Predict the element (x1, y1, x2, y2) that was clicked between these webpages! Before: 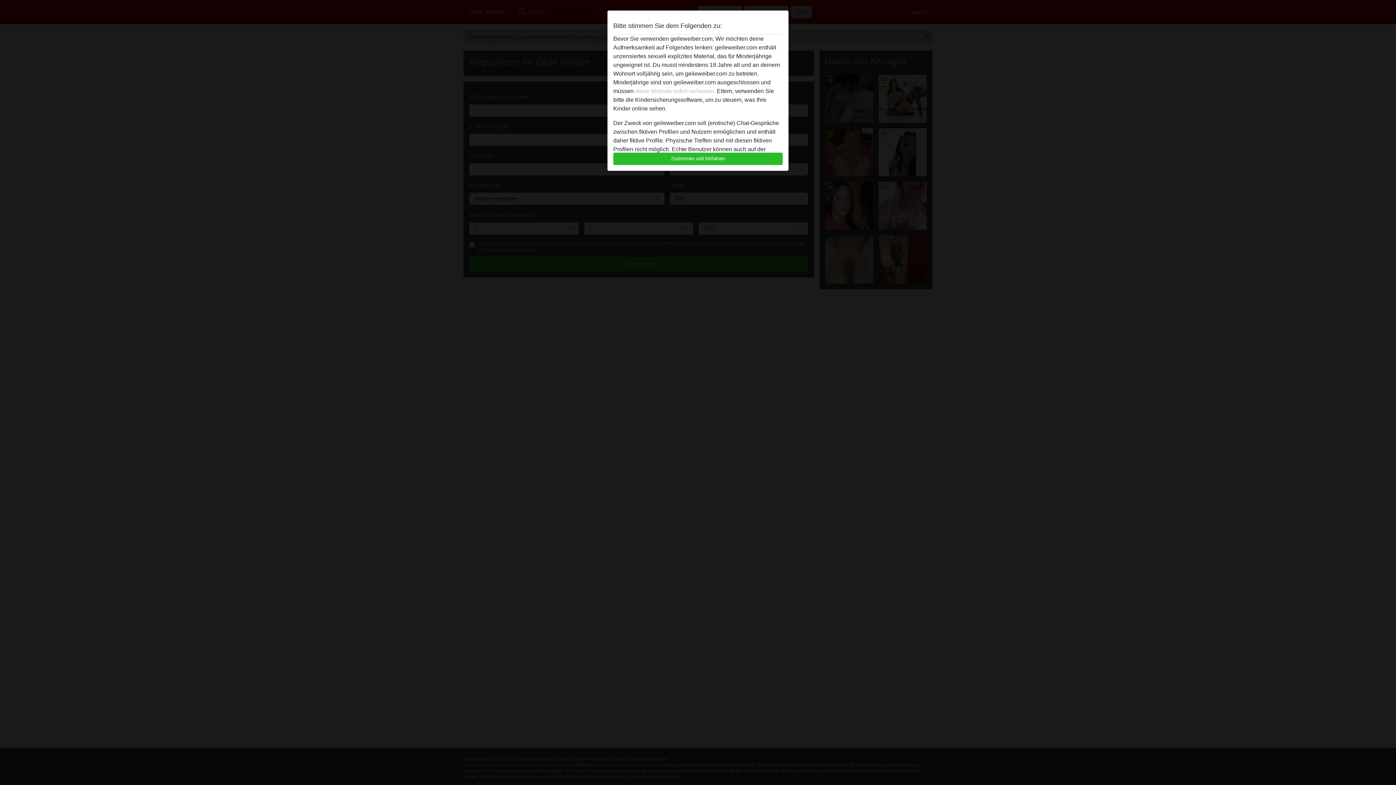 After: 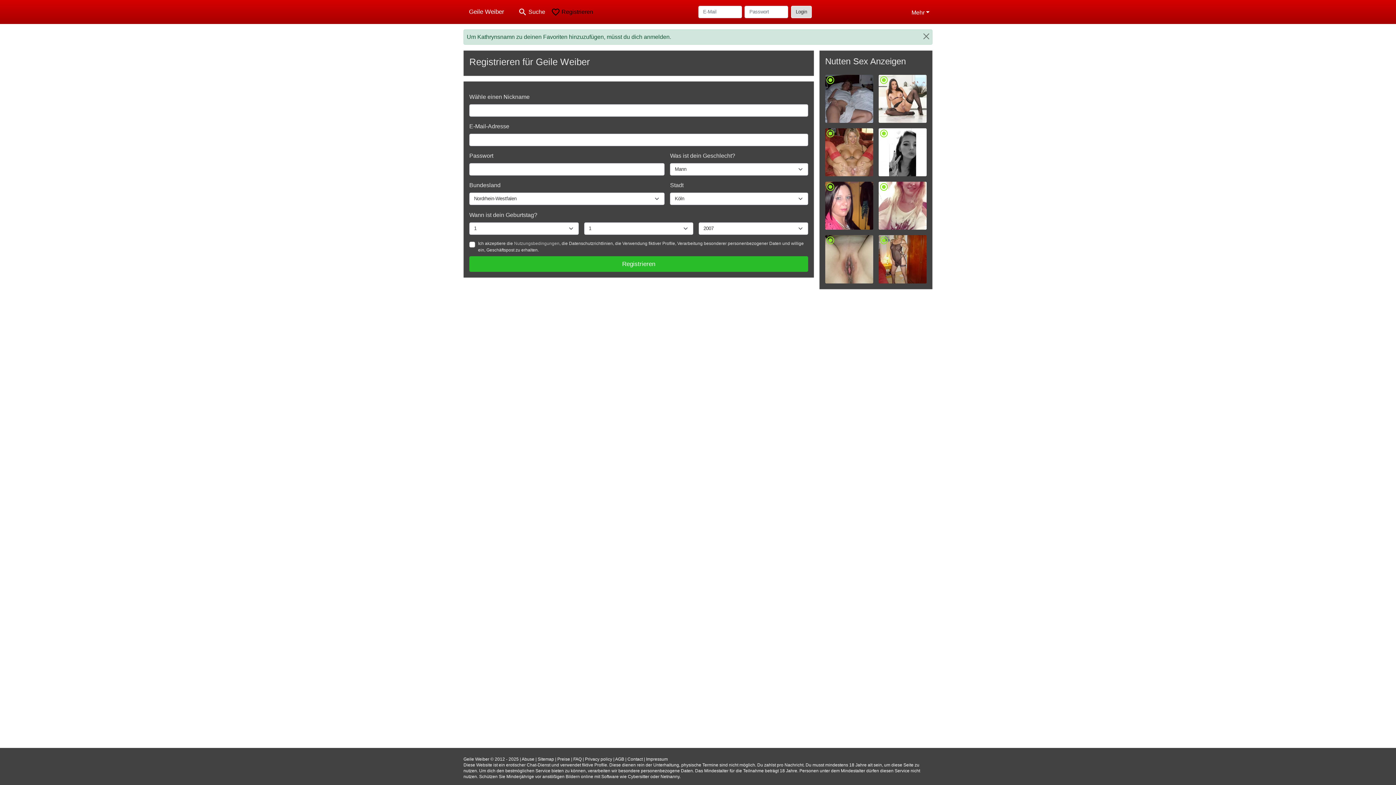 Action: bbox: (613, 152, 782, 165) label: Zustimmen und fortfahren